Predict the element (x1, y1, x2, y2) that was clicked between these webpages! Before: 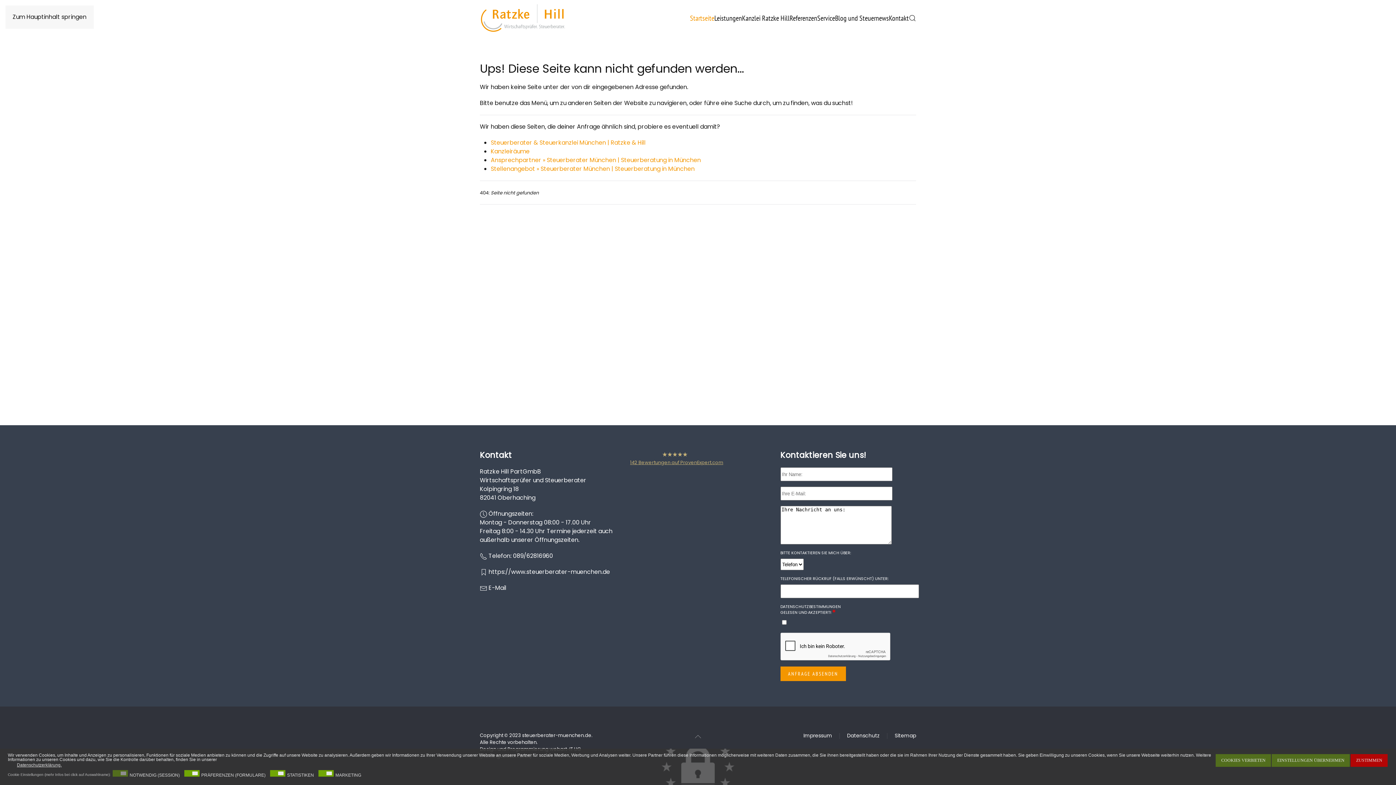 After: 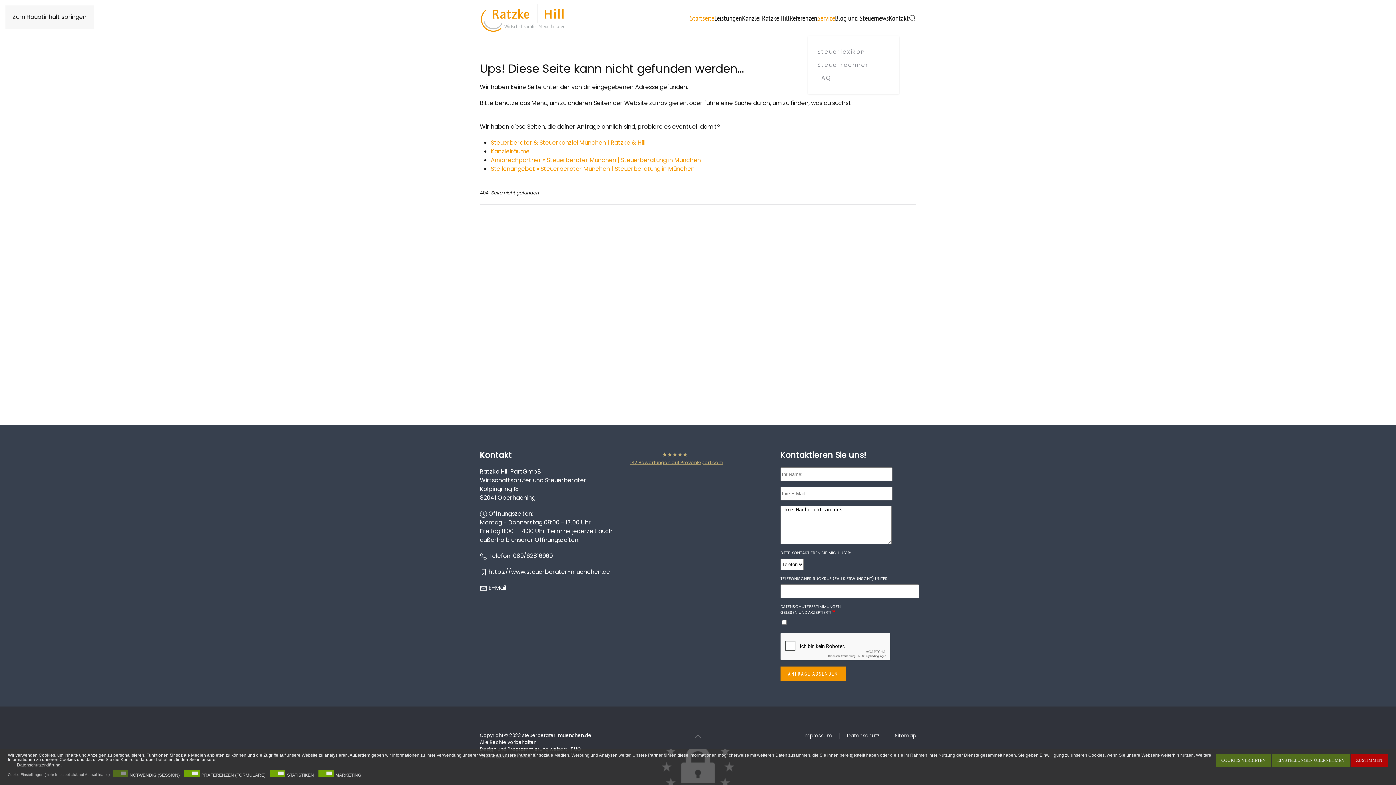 Action: bbox: (817, 0, 835, 36) label: Service